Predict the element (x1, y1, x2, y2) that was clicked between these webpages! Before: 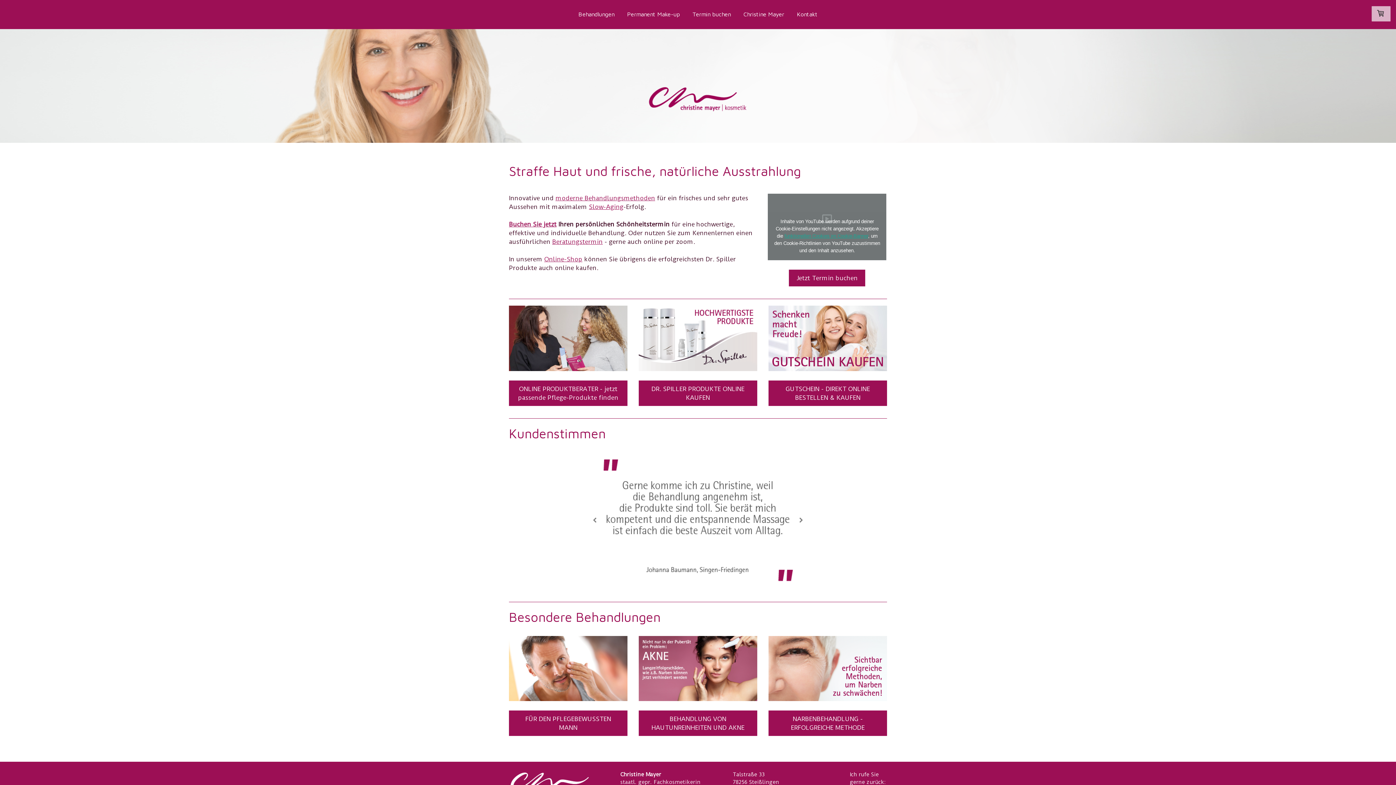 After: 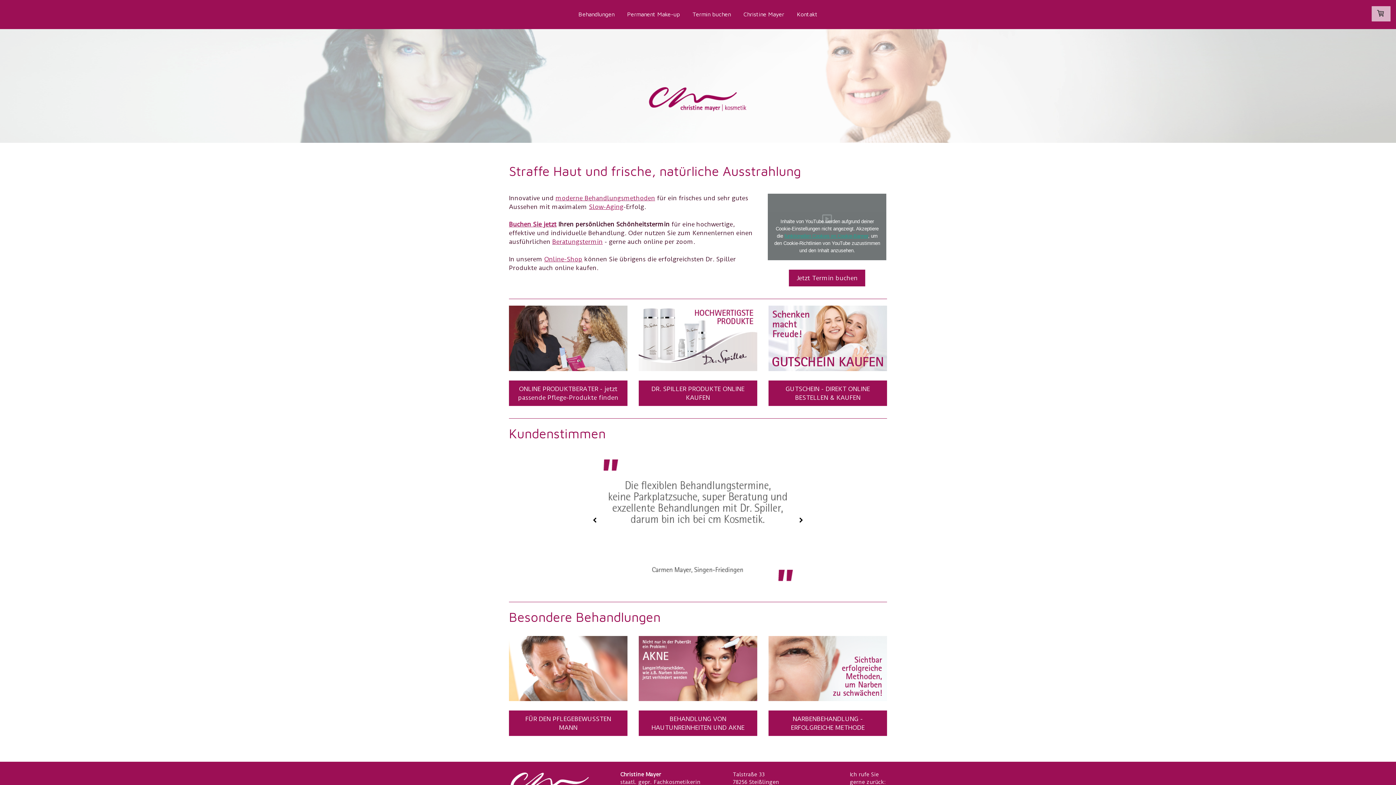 Action: bbox: (589, 514, 600, 526)